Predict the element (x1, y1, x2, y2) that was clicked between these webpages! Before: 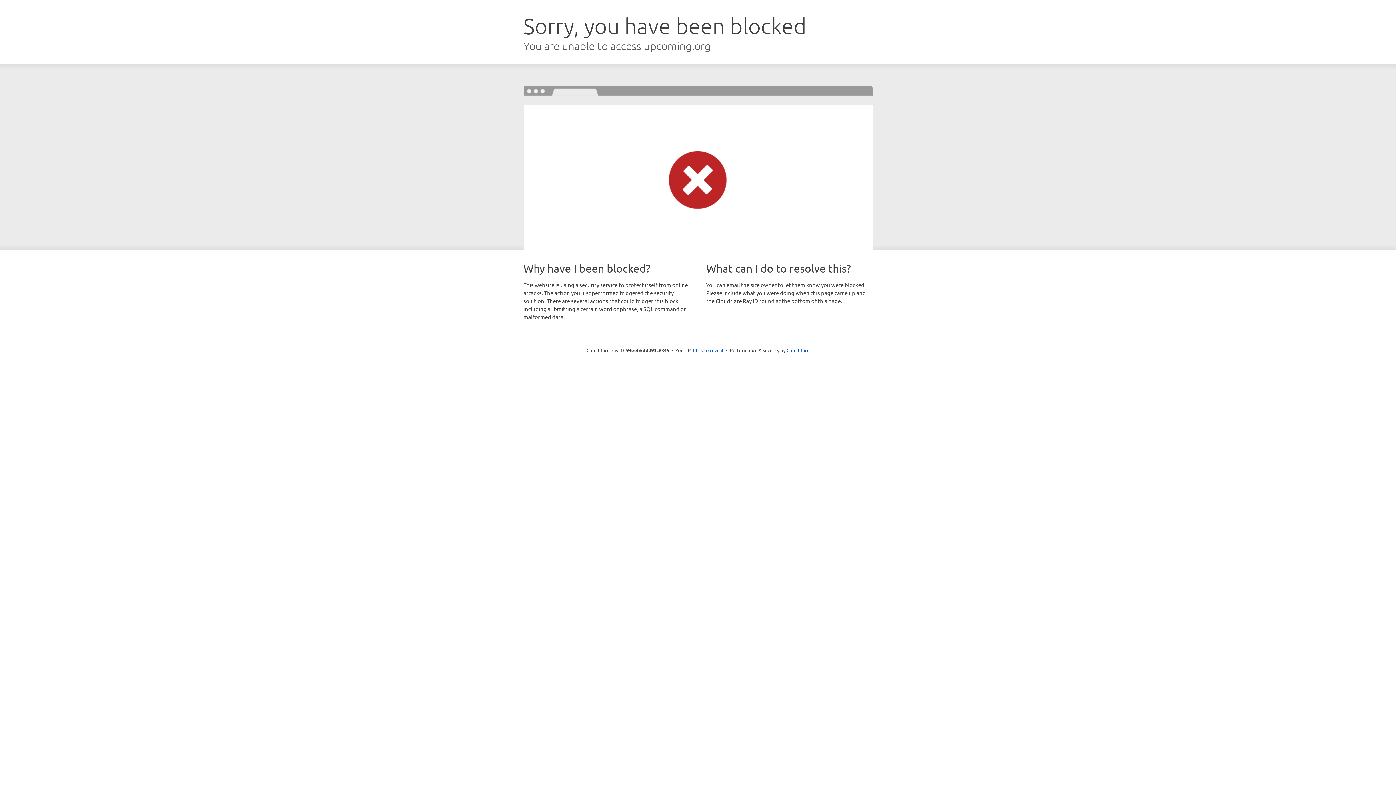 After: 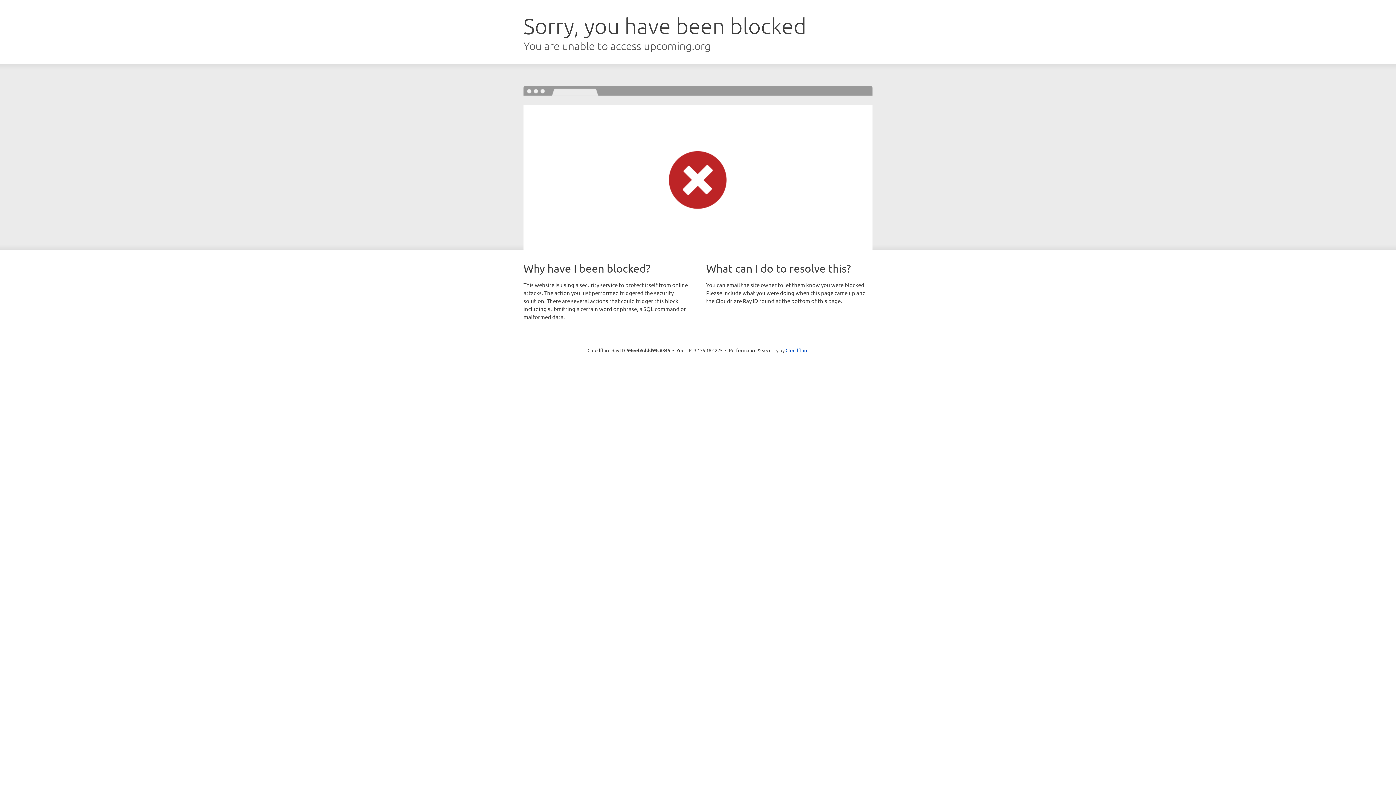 Action: label: Click to reveal bbox: (693, 346, 723, 353)